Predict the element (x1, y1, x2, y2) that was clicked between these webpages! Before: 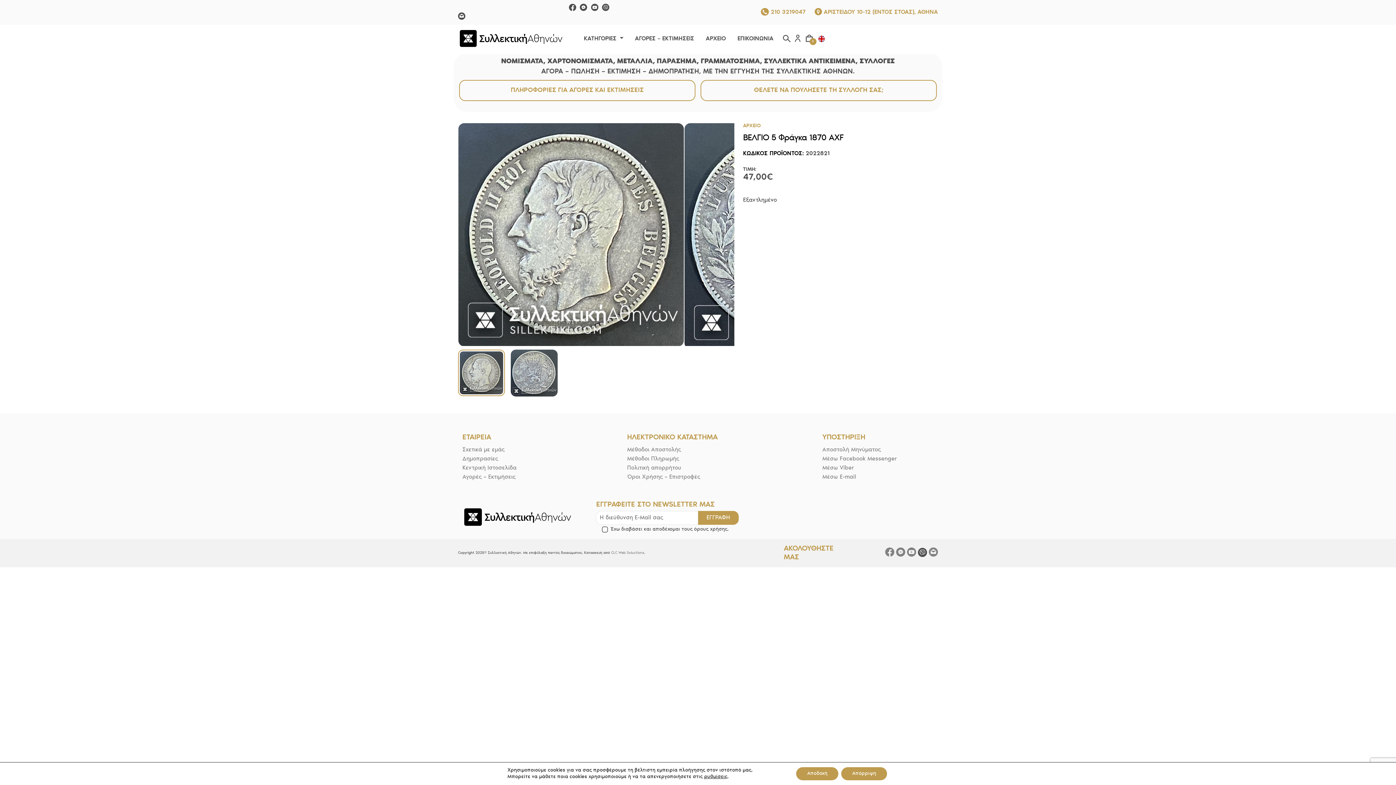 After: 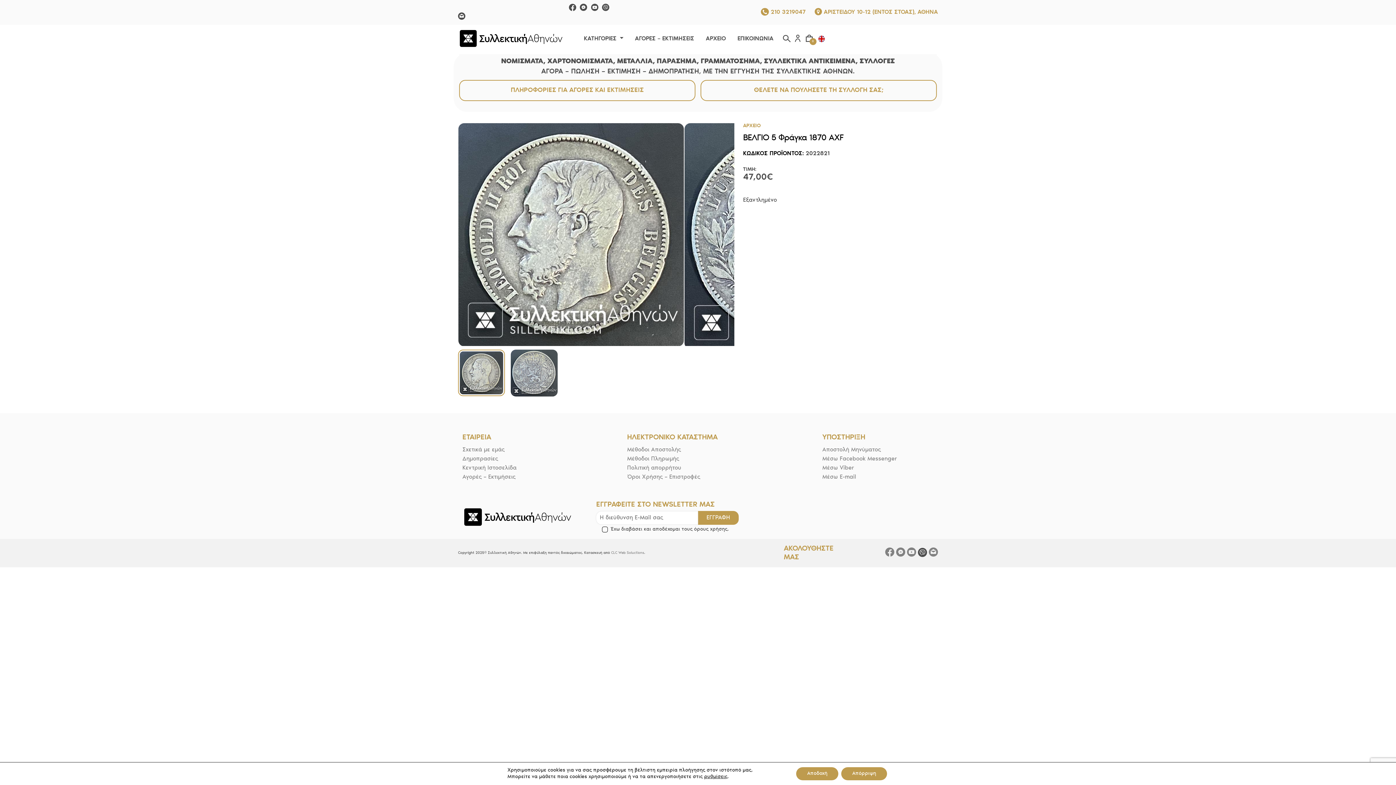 Action: bbox: (602, 5, 609, 12)